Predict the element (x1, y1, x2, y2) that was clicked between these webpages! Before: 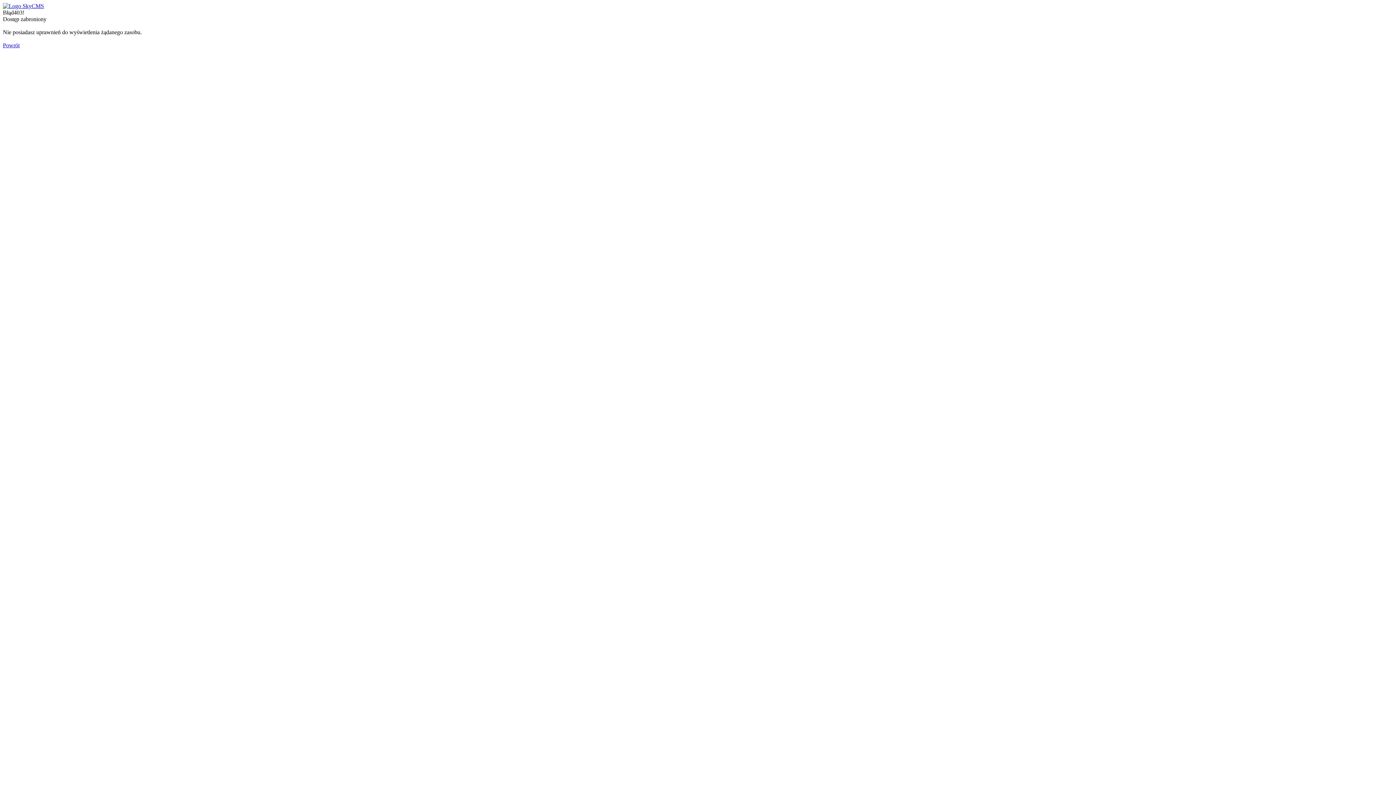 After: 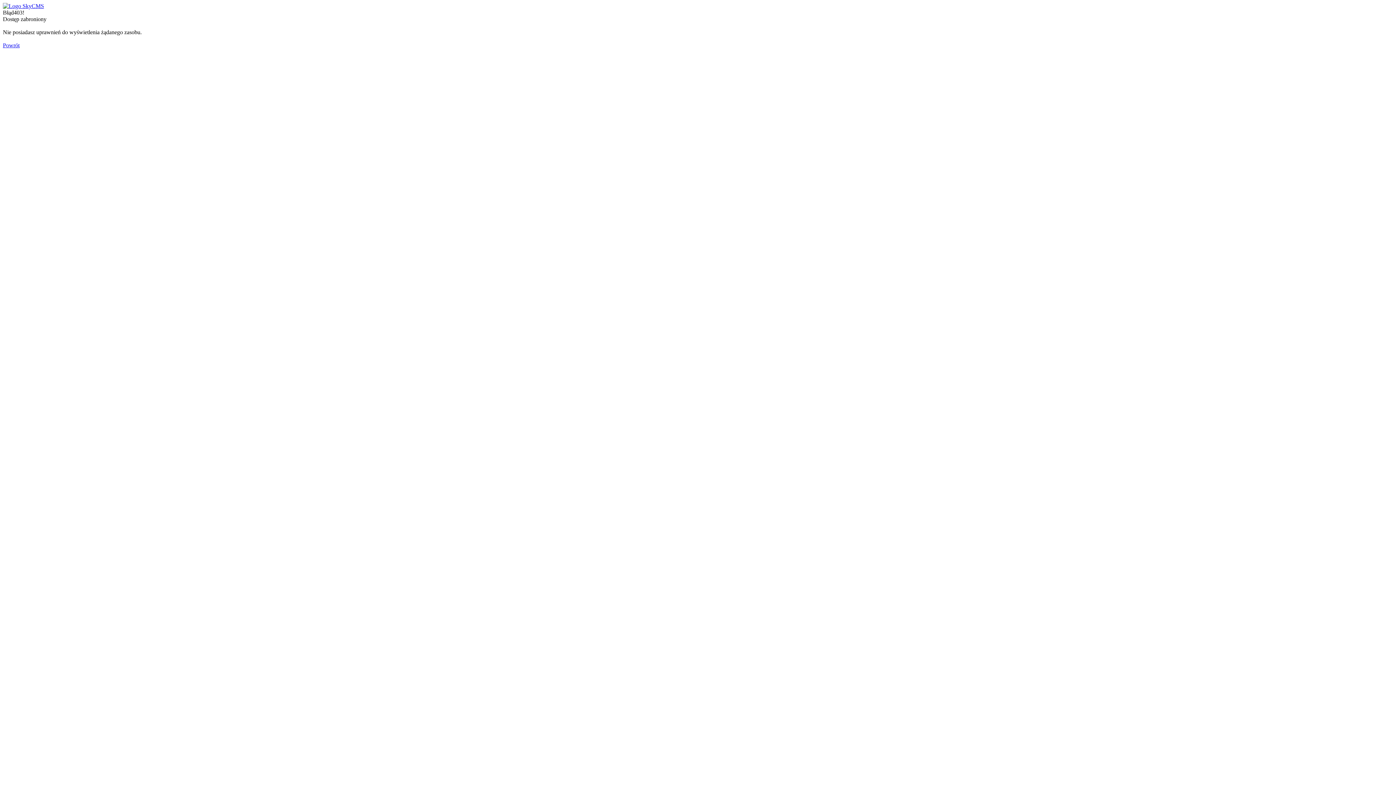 Action: label: Powrót bbox: (2, 42, 19, 48)